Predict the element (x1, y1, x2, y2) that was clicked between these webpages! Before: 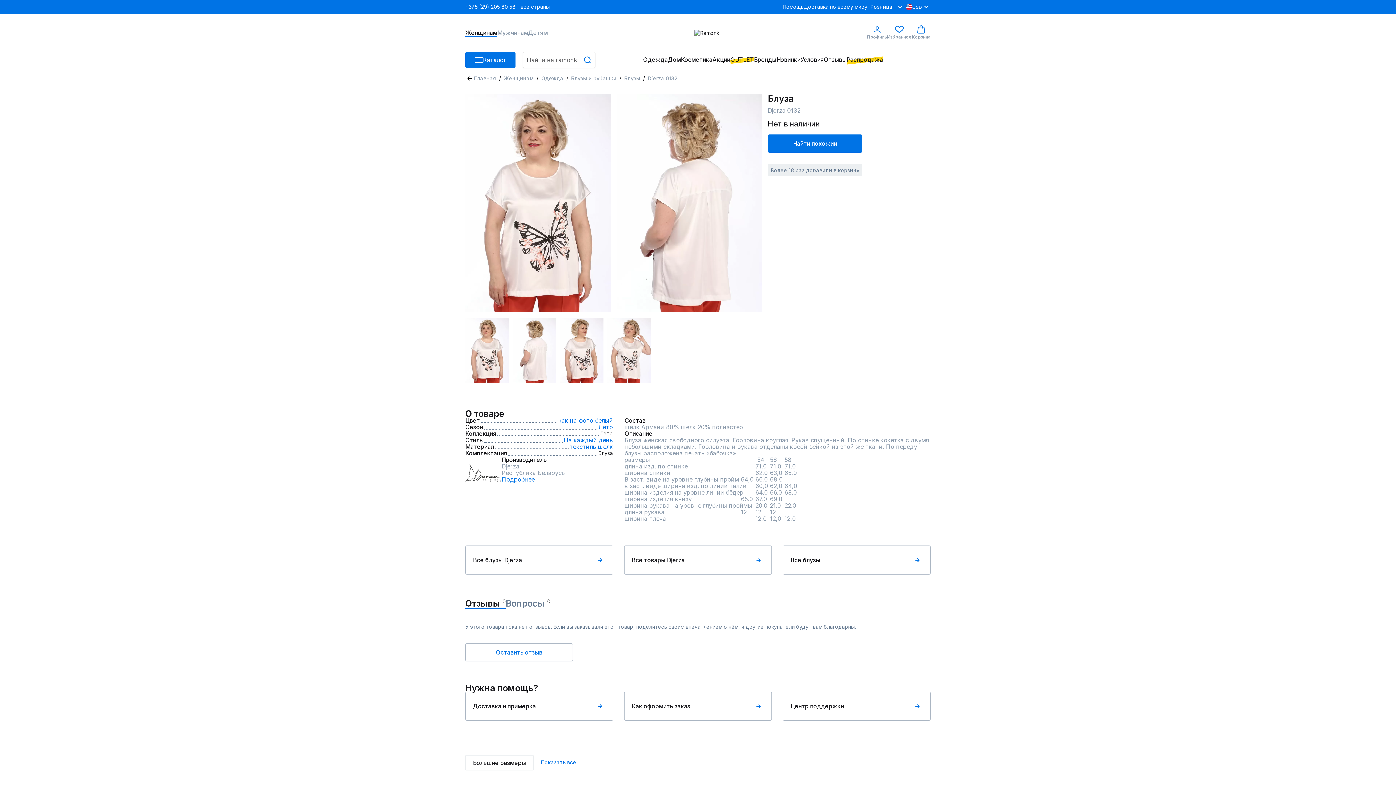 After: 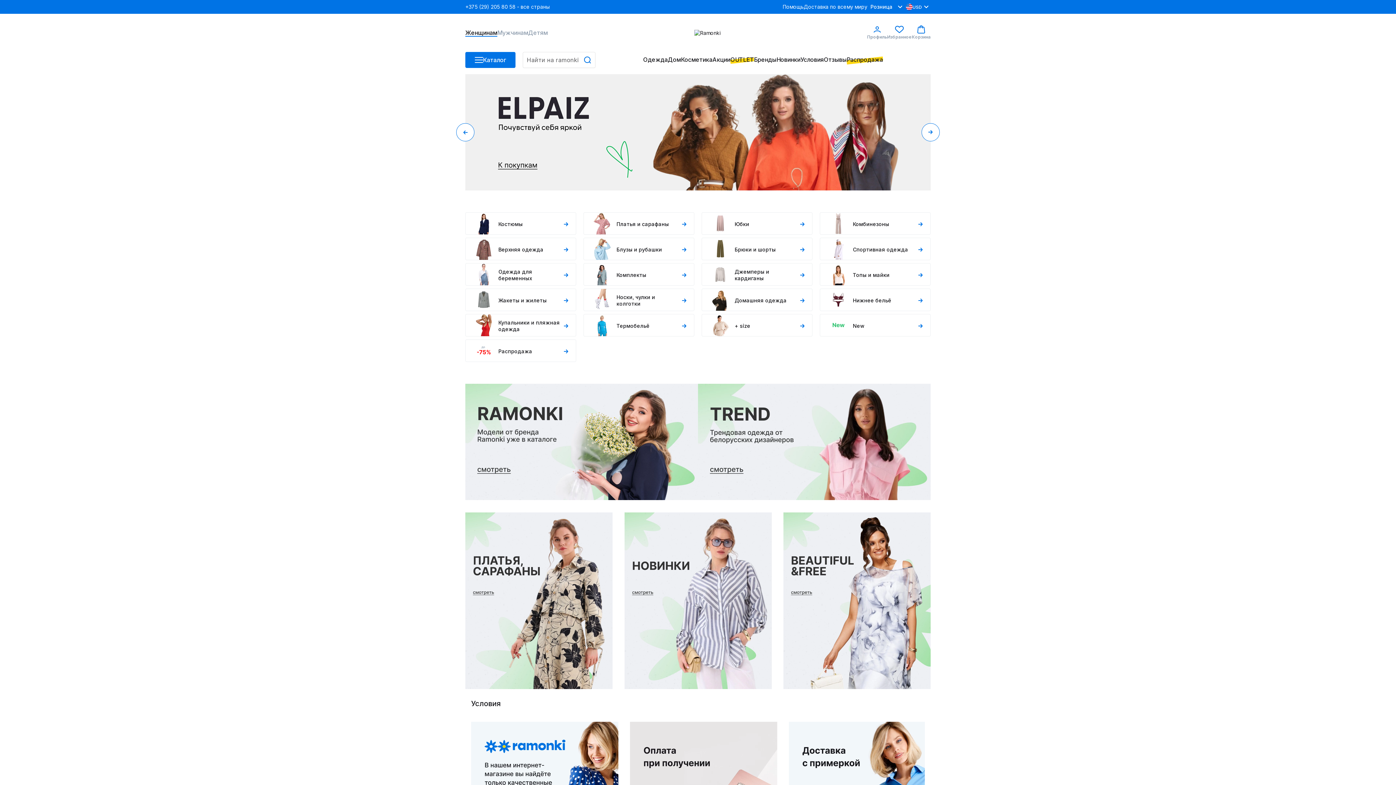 Action: bbox: (465, 77, 474, 84)